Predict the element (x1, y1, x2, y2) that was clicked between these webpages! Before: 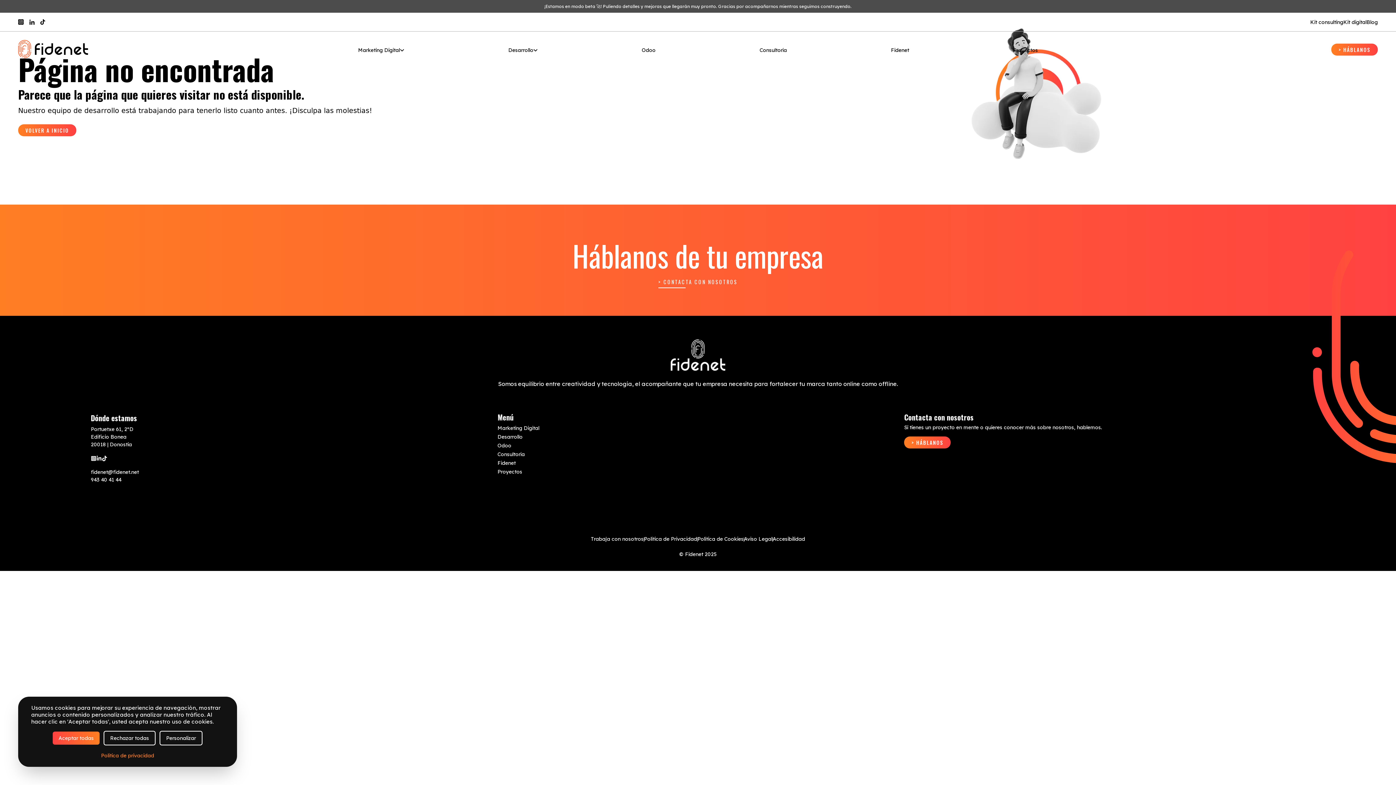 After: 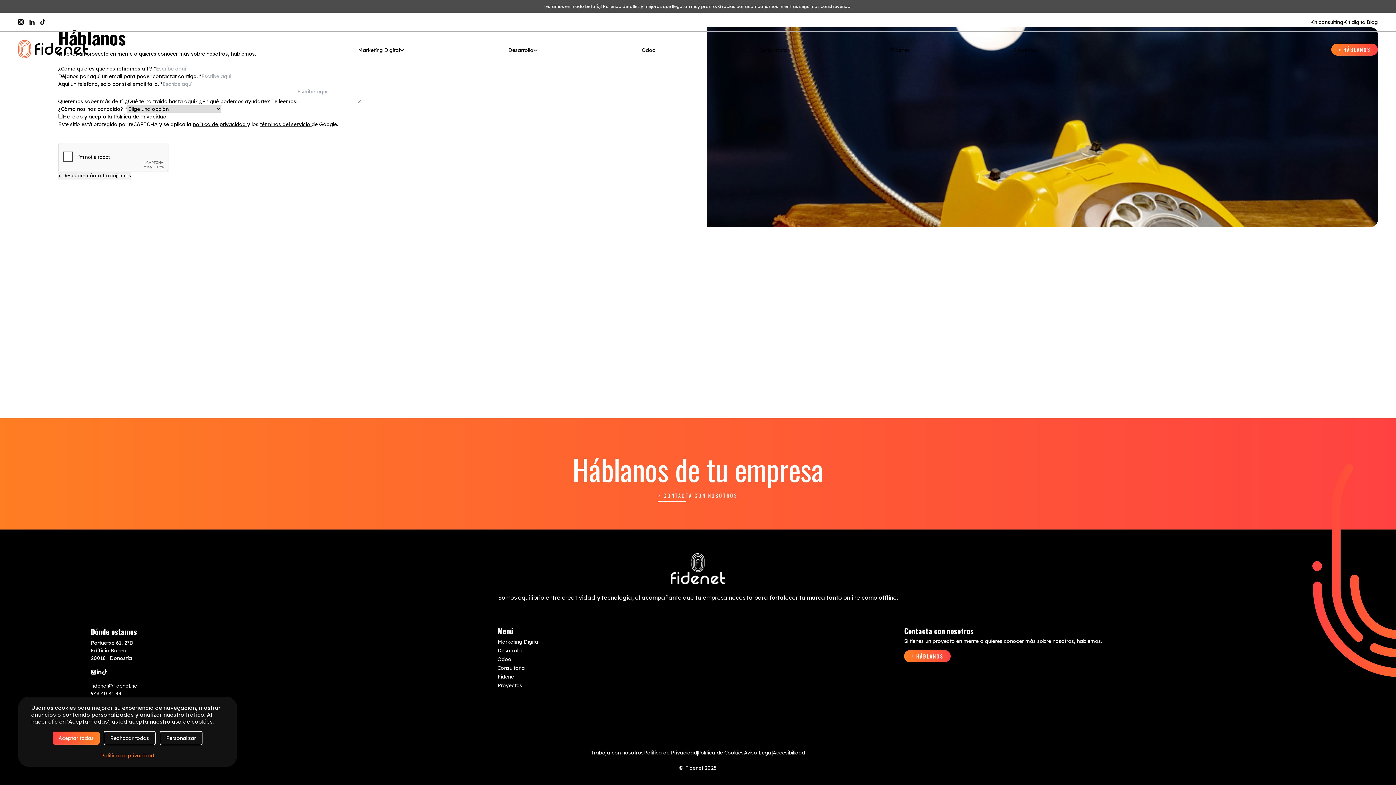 Action: bbox: (1331, 43, 1378, 55) label: > HÁBLANOS